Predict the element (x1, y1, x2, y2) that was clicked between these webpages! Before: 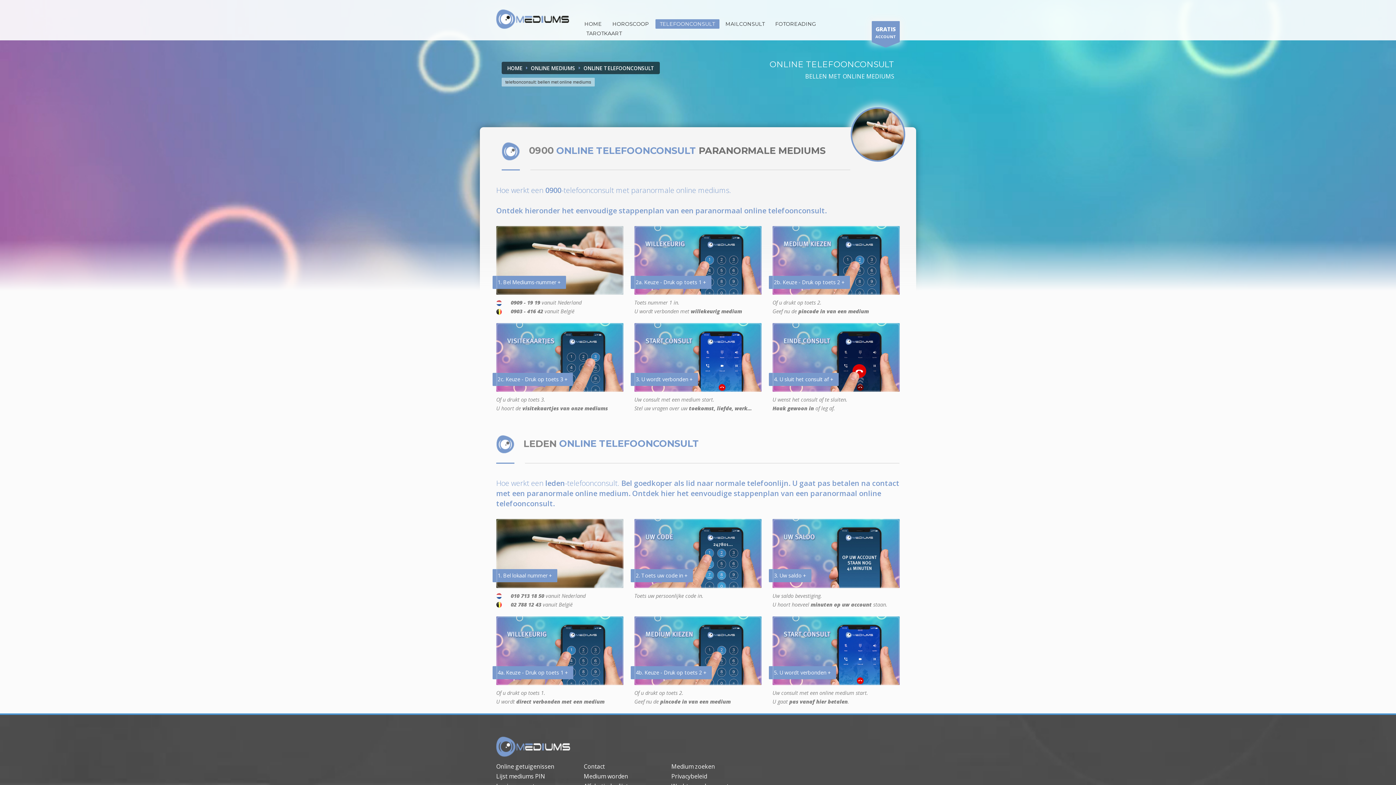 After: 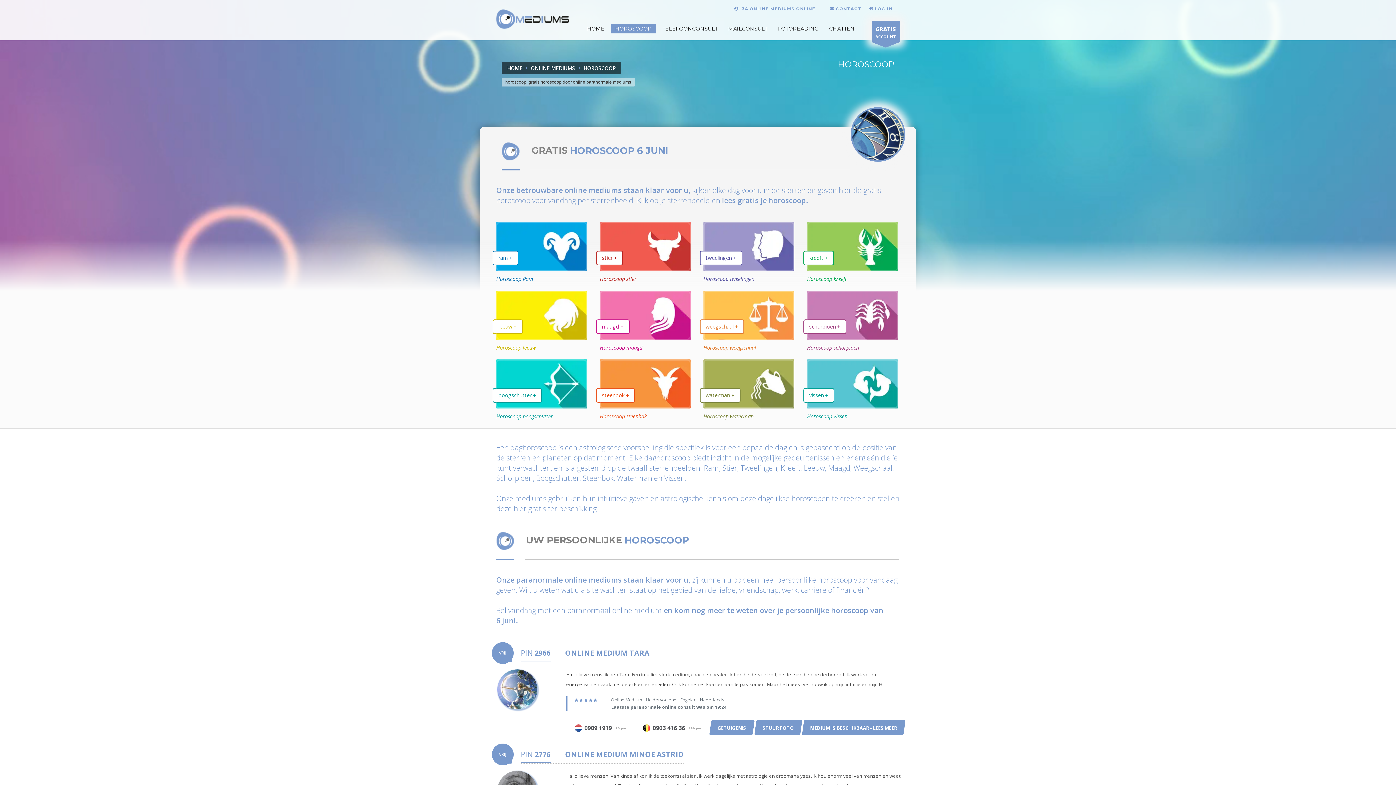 Action: bbox: (608, 19, 653, 28) label: HOROSCOOP